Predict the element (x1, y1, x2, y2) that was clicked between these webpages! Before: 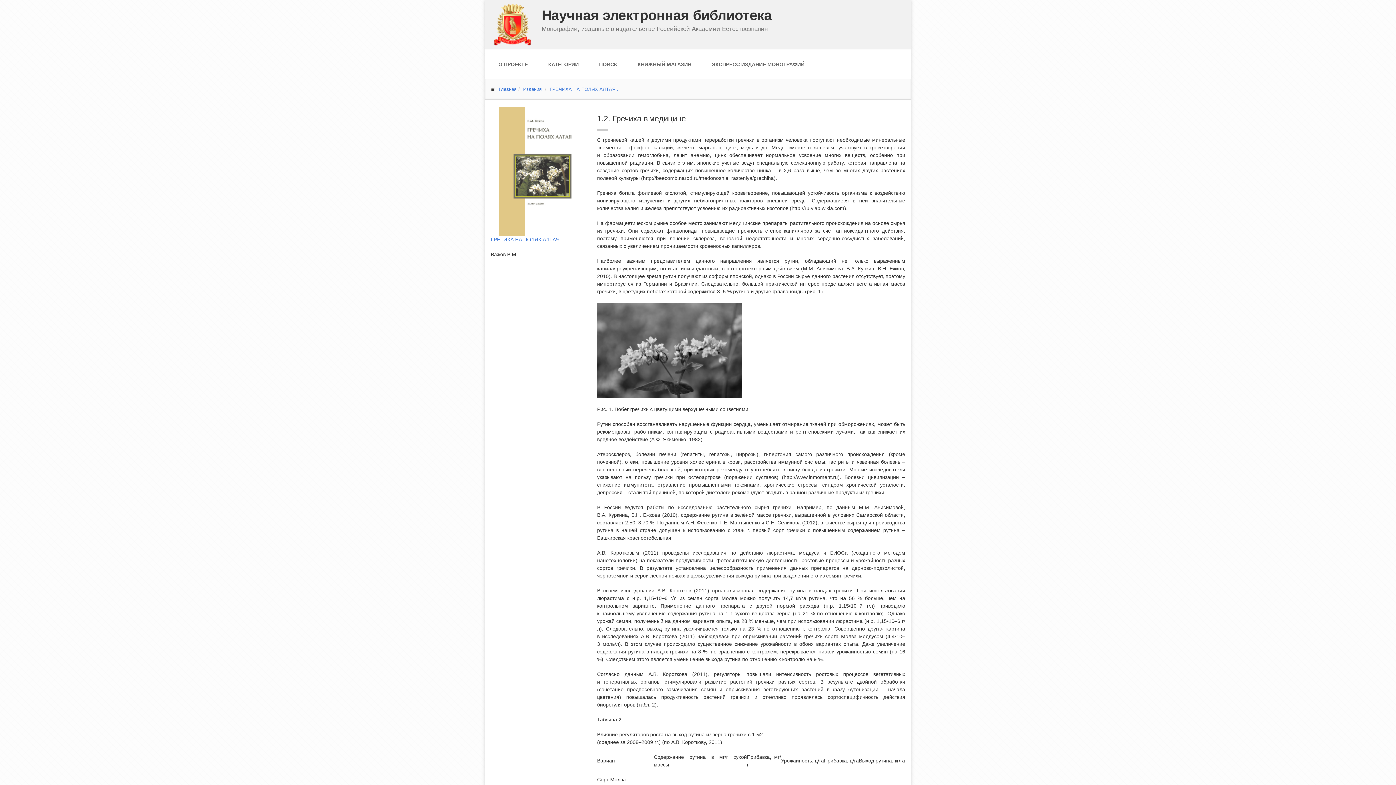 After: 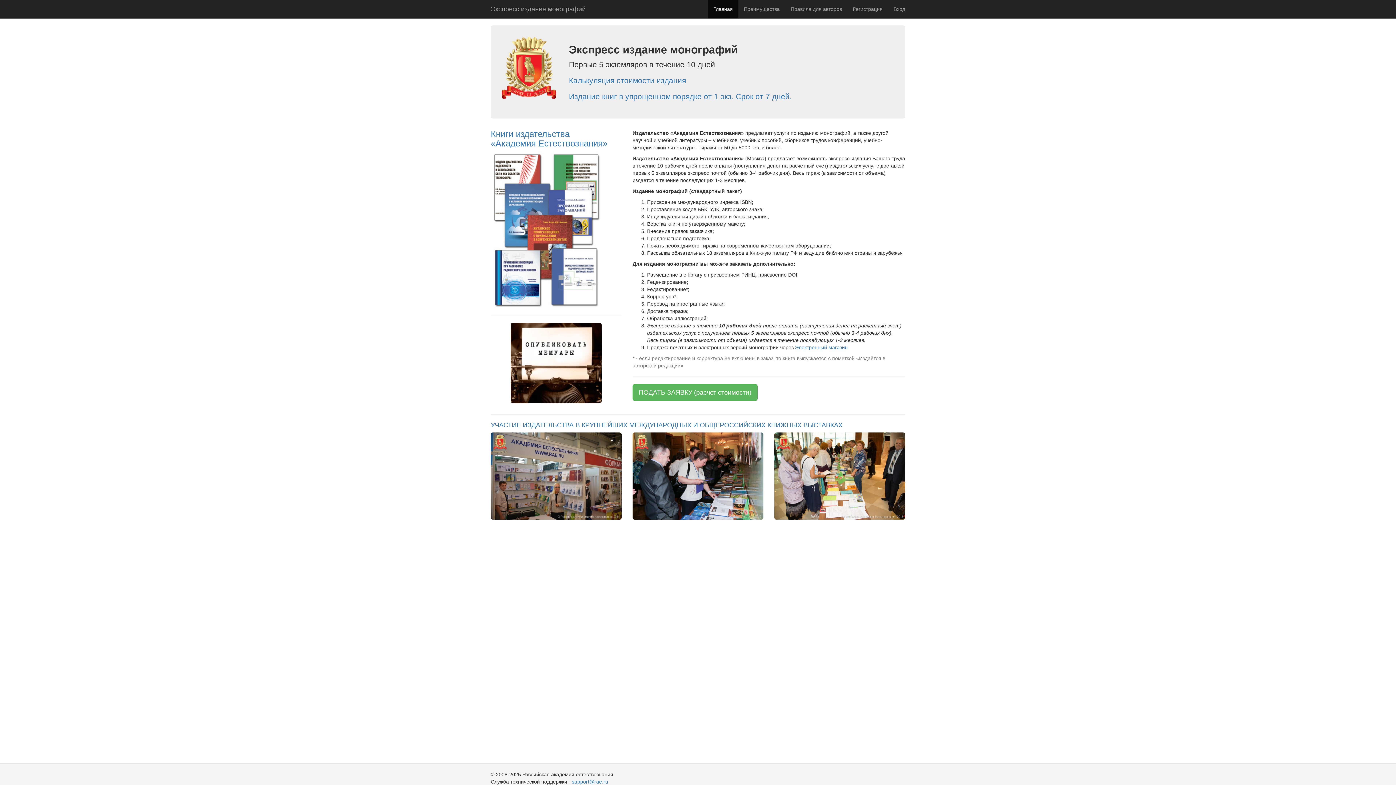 Action: bbox: (704, 56, 812, 72) label: ЭКСПРЕСС ИЗДАНИЕ МОНОГРАФИЙ